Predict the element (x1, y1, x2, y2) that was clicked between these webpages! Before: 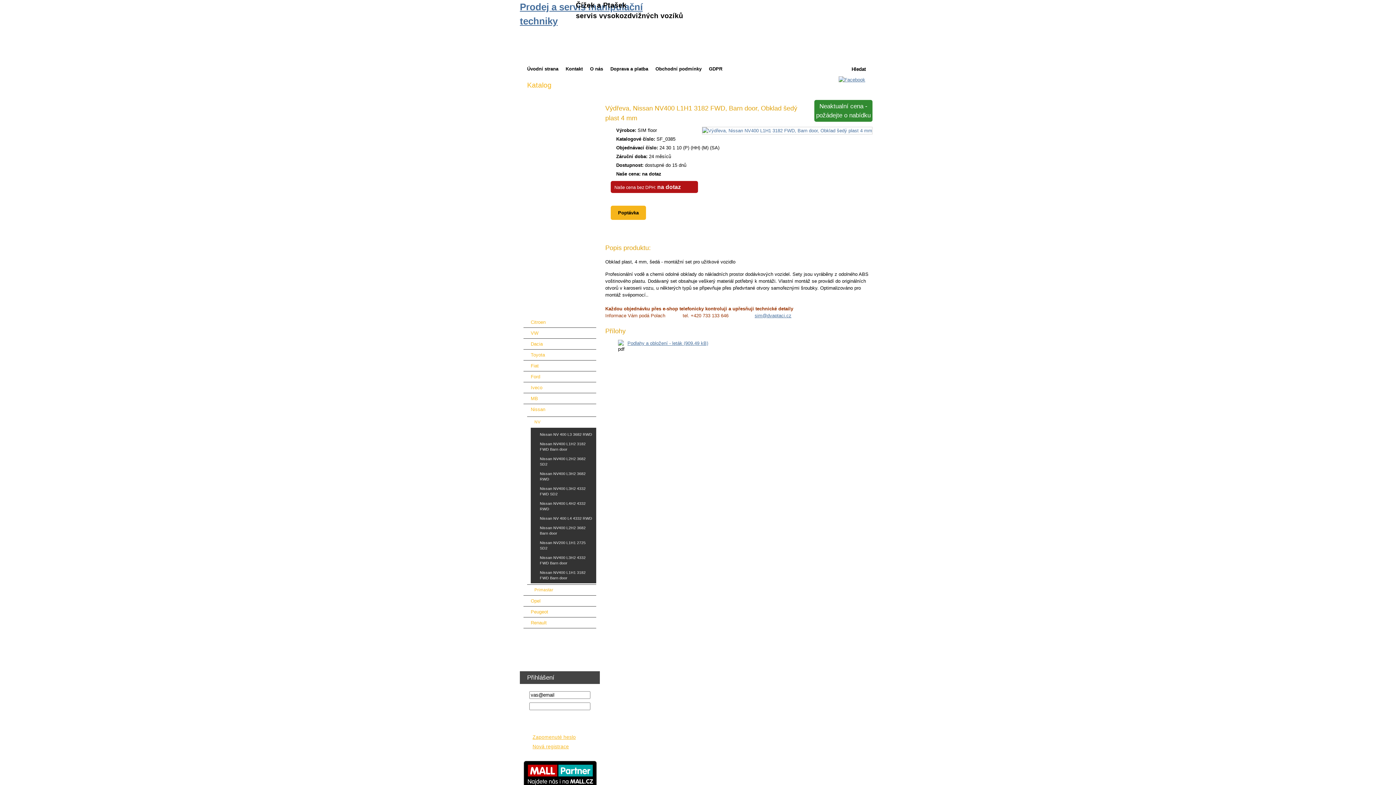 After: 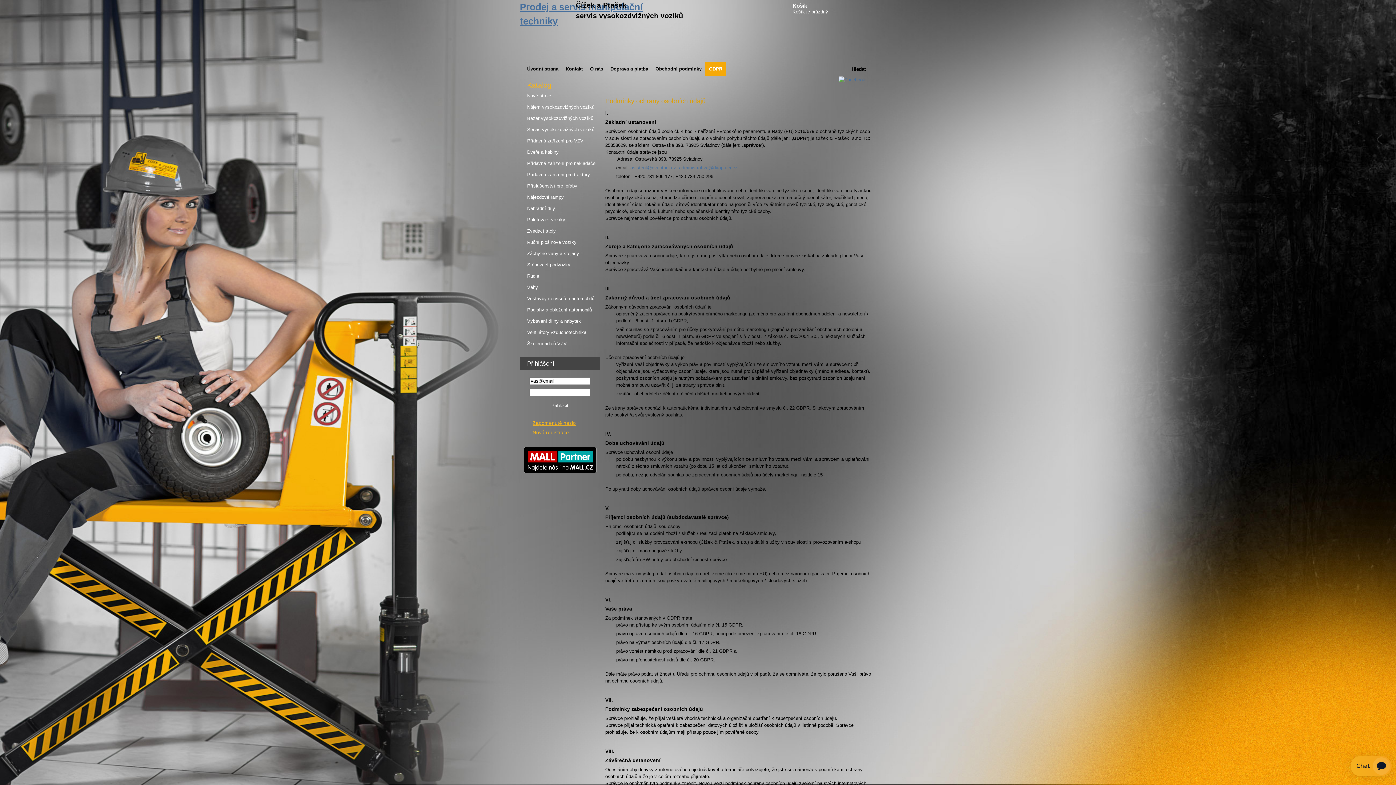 Action: label: GDPR bbox: (705, 61, 726, 76)